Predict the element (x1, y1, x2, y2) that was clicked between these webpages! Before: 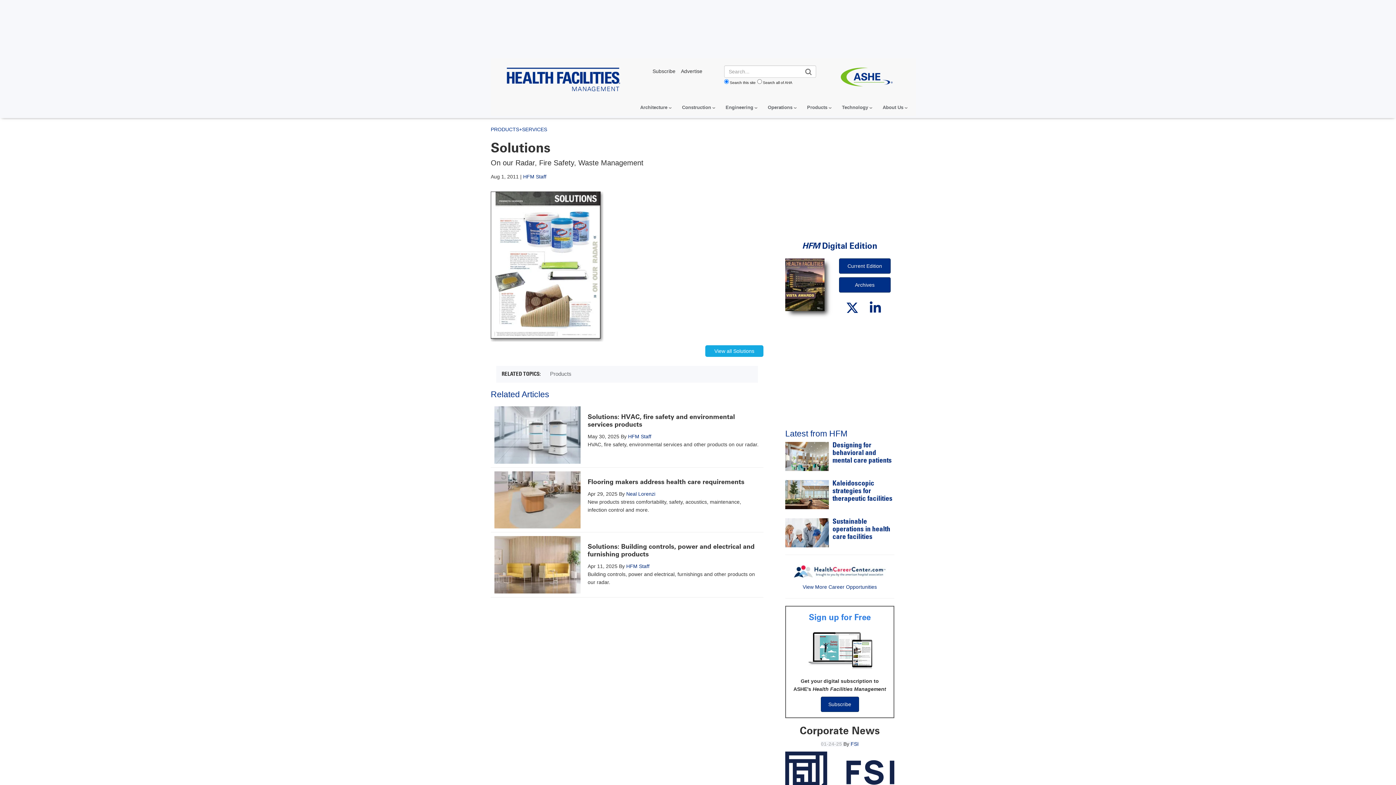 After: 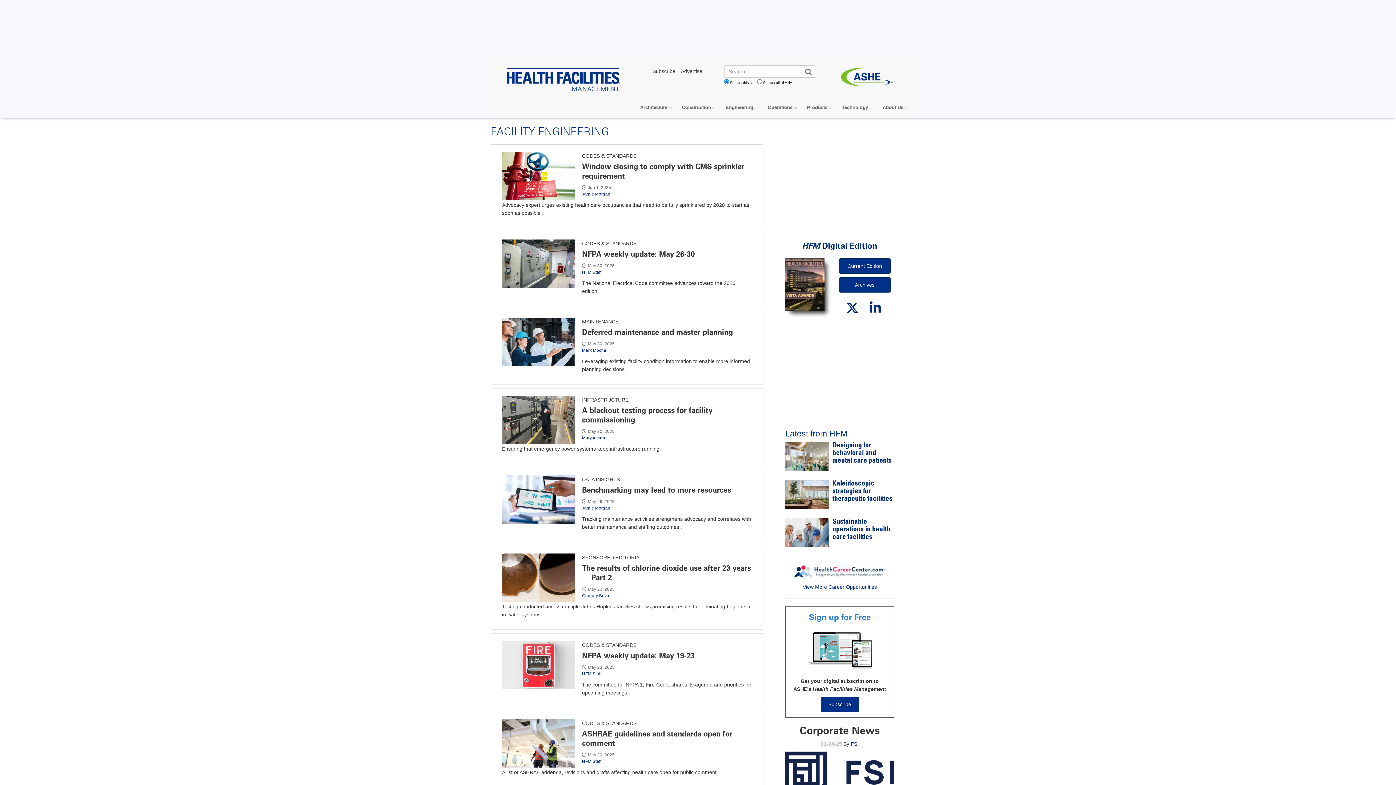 Action: label: Engineering bbox: (718, 101, 760, 113)